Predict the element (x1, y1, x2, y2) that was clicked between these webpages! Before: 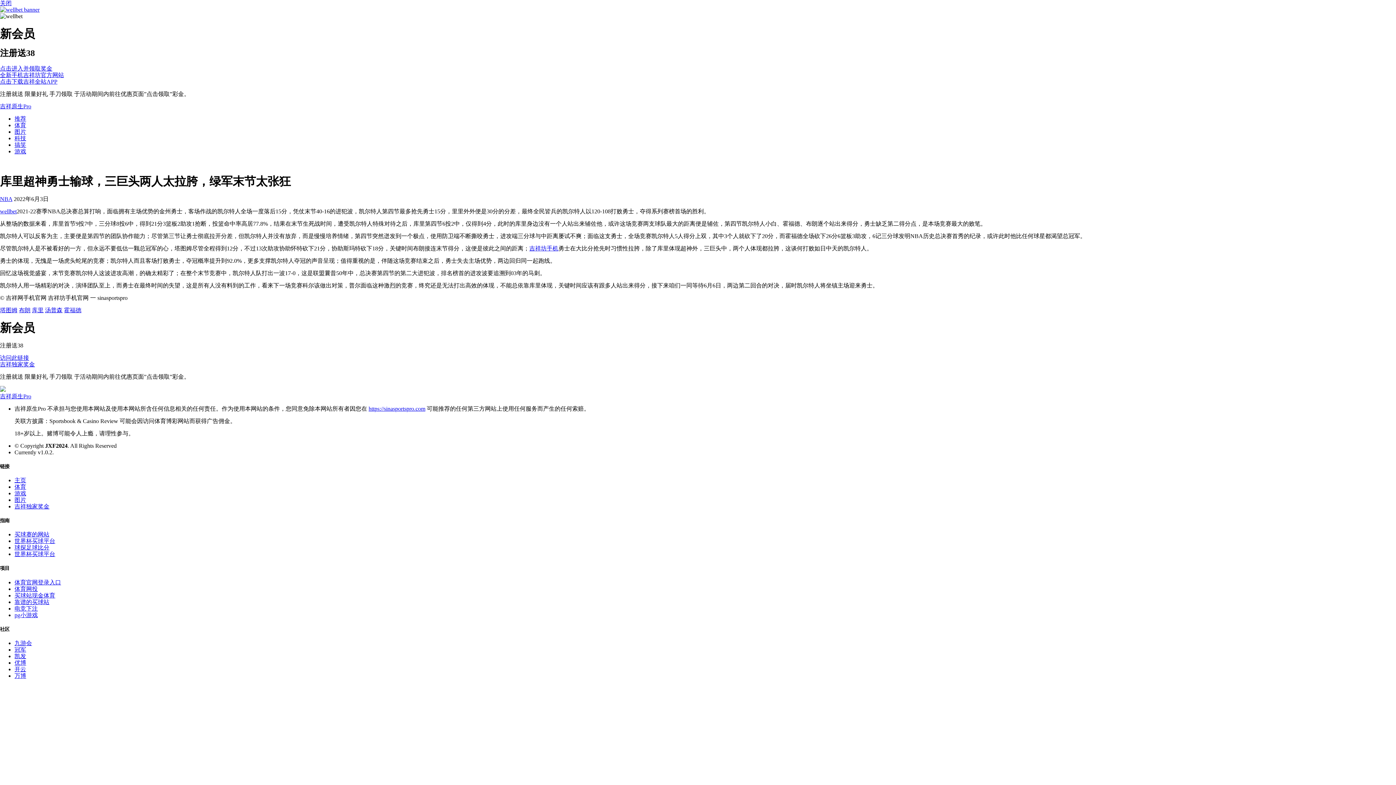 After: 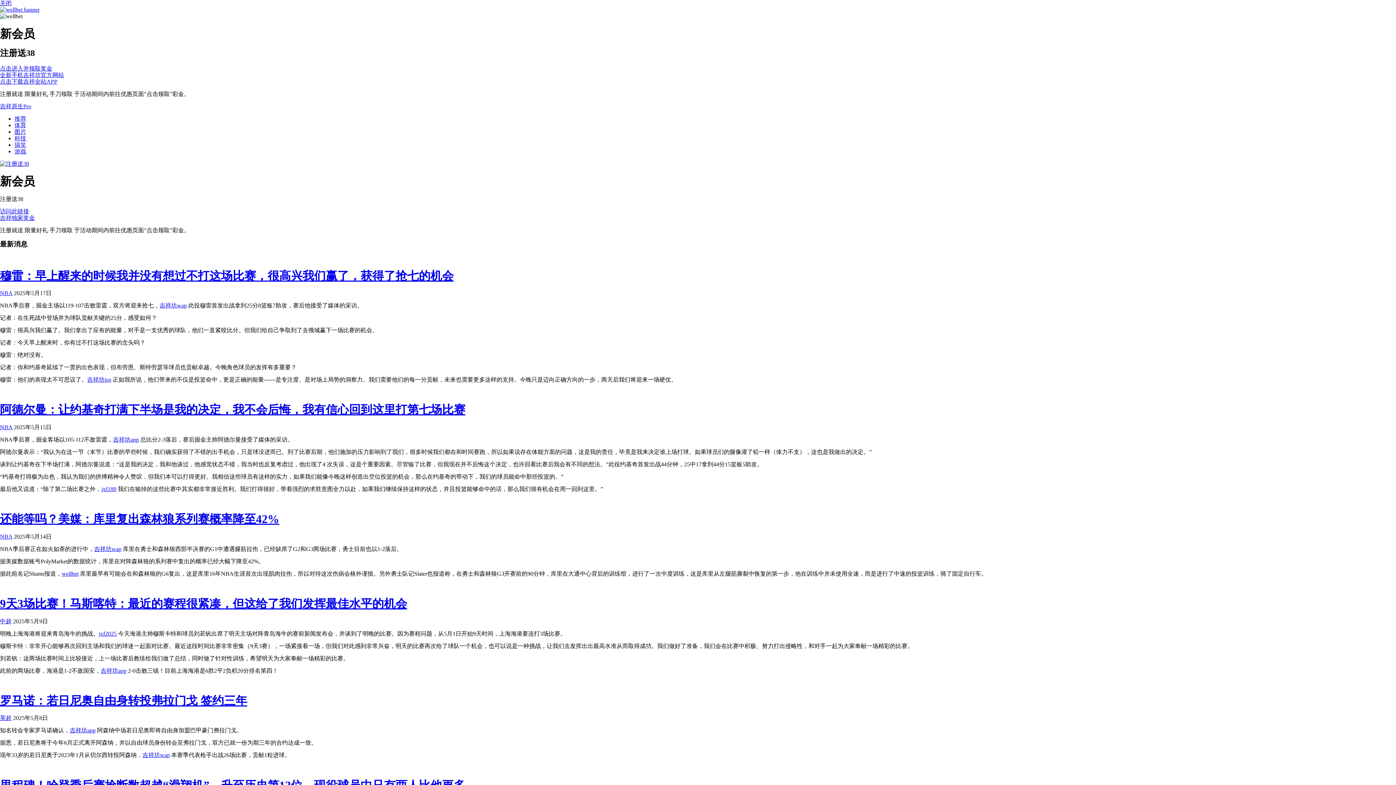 Action: label: 体育官网登录入口 bbox: (14, 579, 61, 585)